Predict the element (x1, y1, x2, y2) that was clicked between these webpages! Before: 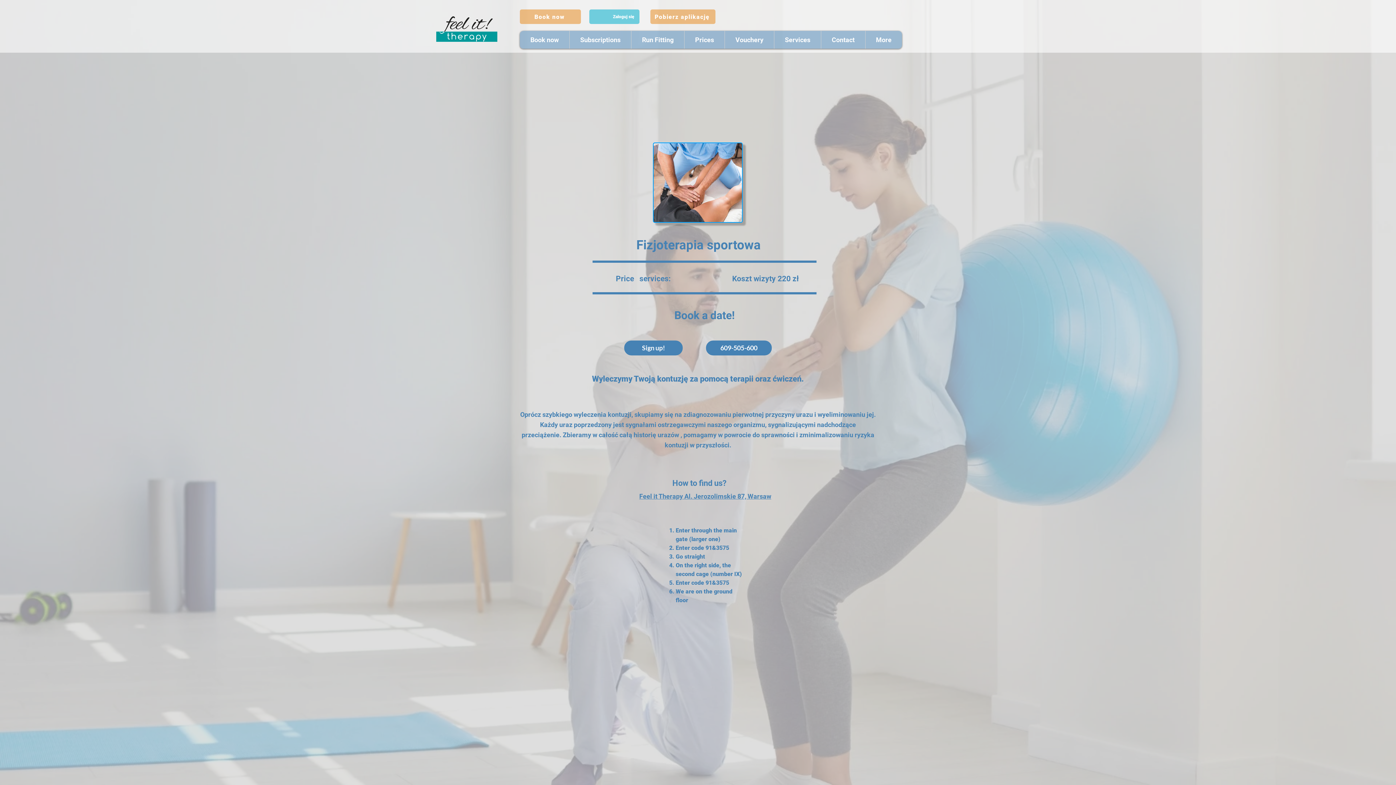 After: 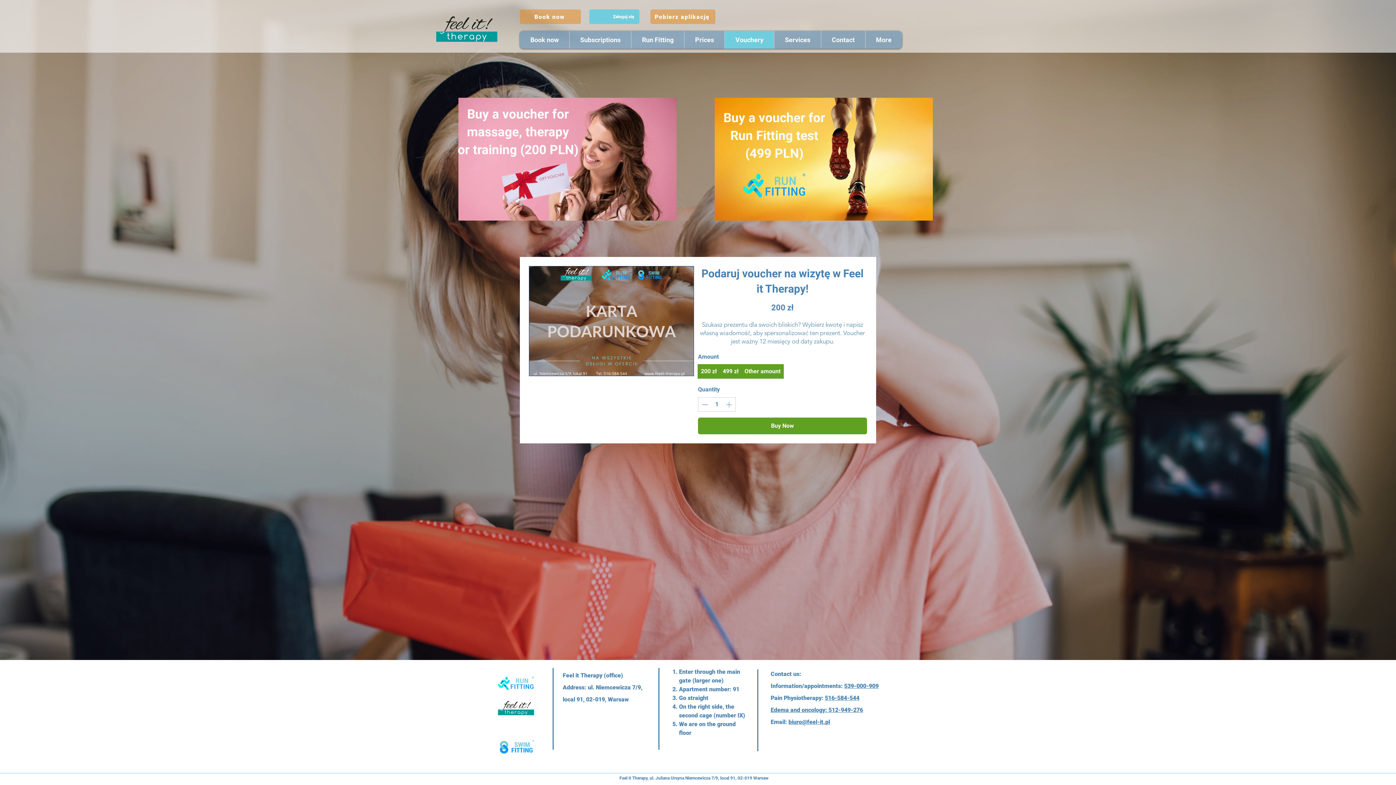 Action: label: Vouchery bbox: (724, 30, 774, 48)